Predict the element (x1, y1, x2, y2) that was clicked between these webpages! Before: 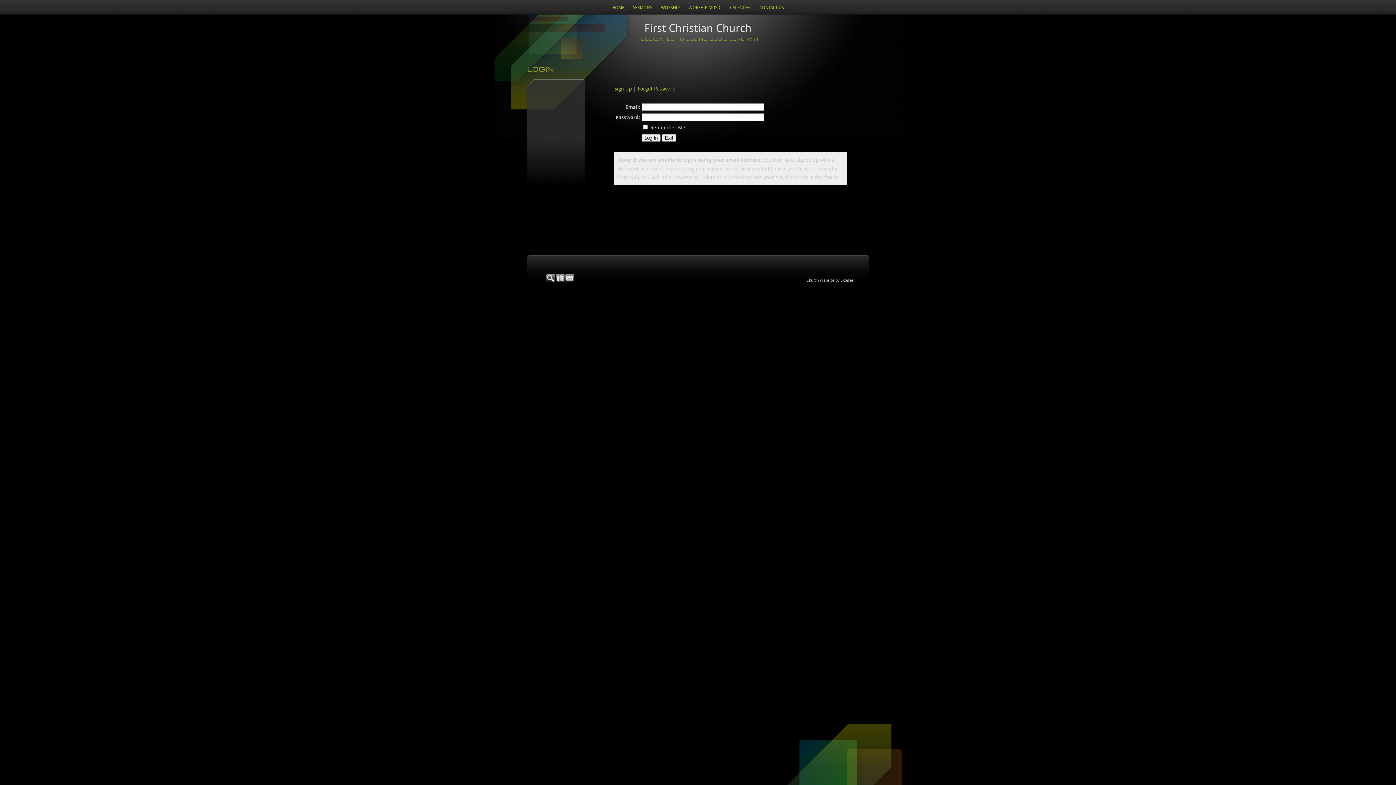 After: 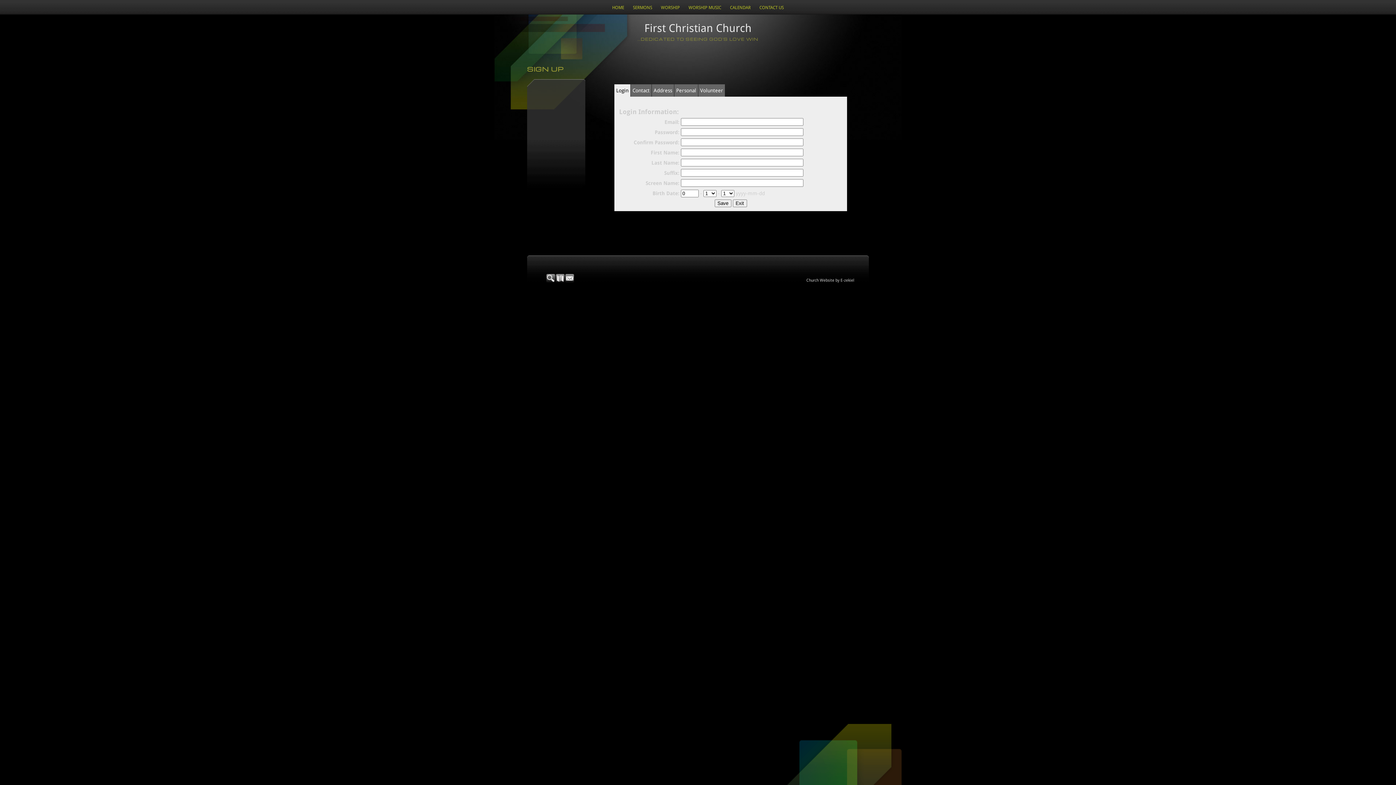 Action: label: Sign Up bbox: (614, 85, 632, 91)